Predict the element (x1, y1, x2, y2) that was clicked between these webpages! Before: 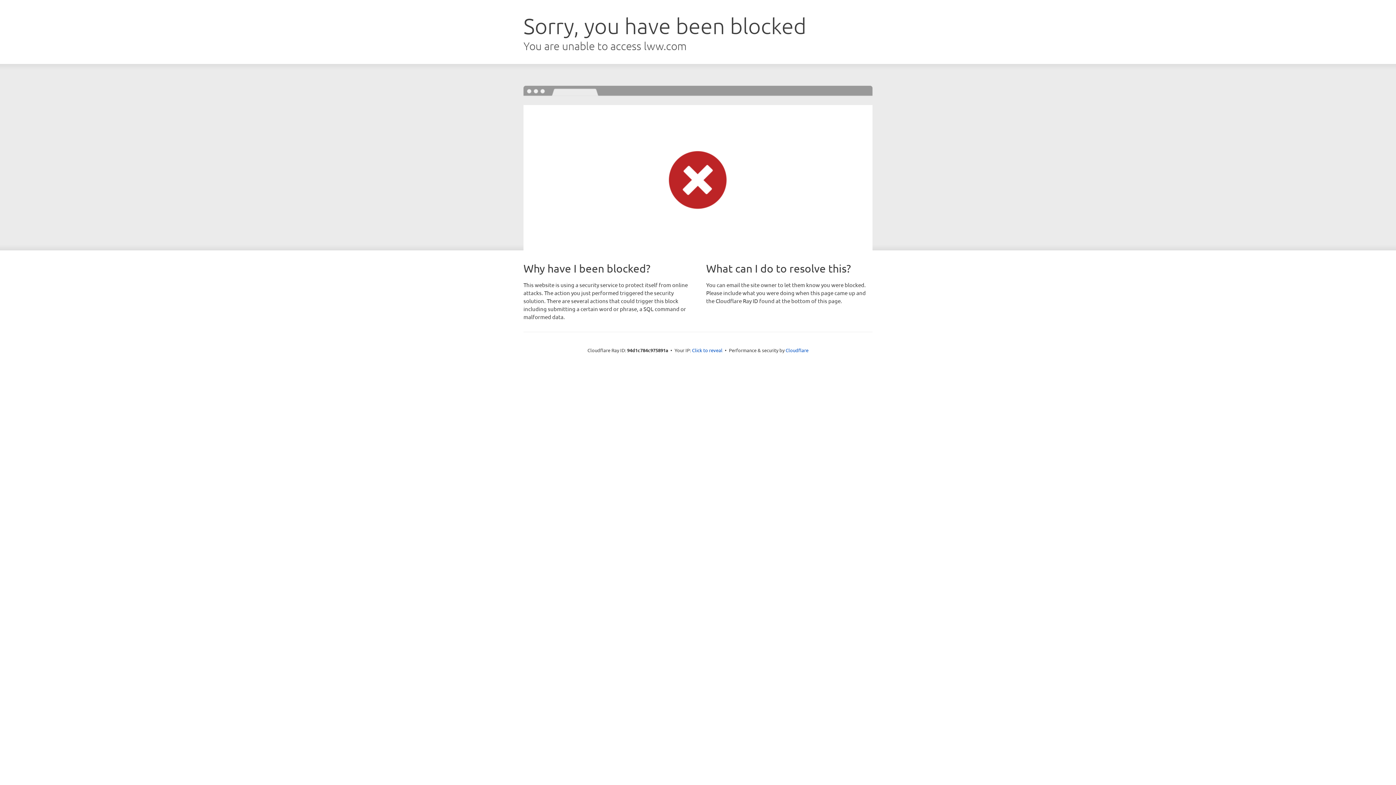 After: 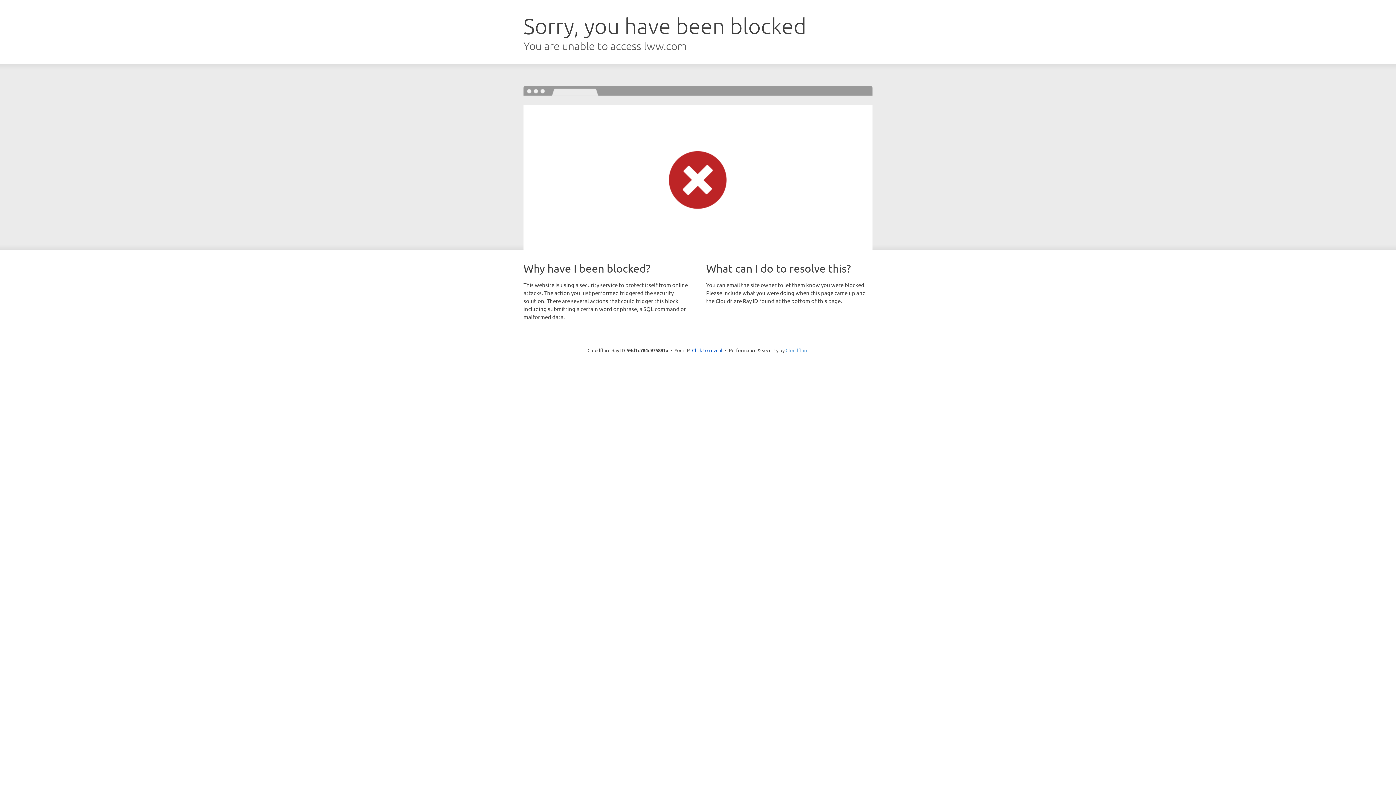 Action: label: Cloudflare bbox: (785, 347, 808, 353)